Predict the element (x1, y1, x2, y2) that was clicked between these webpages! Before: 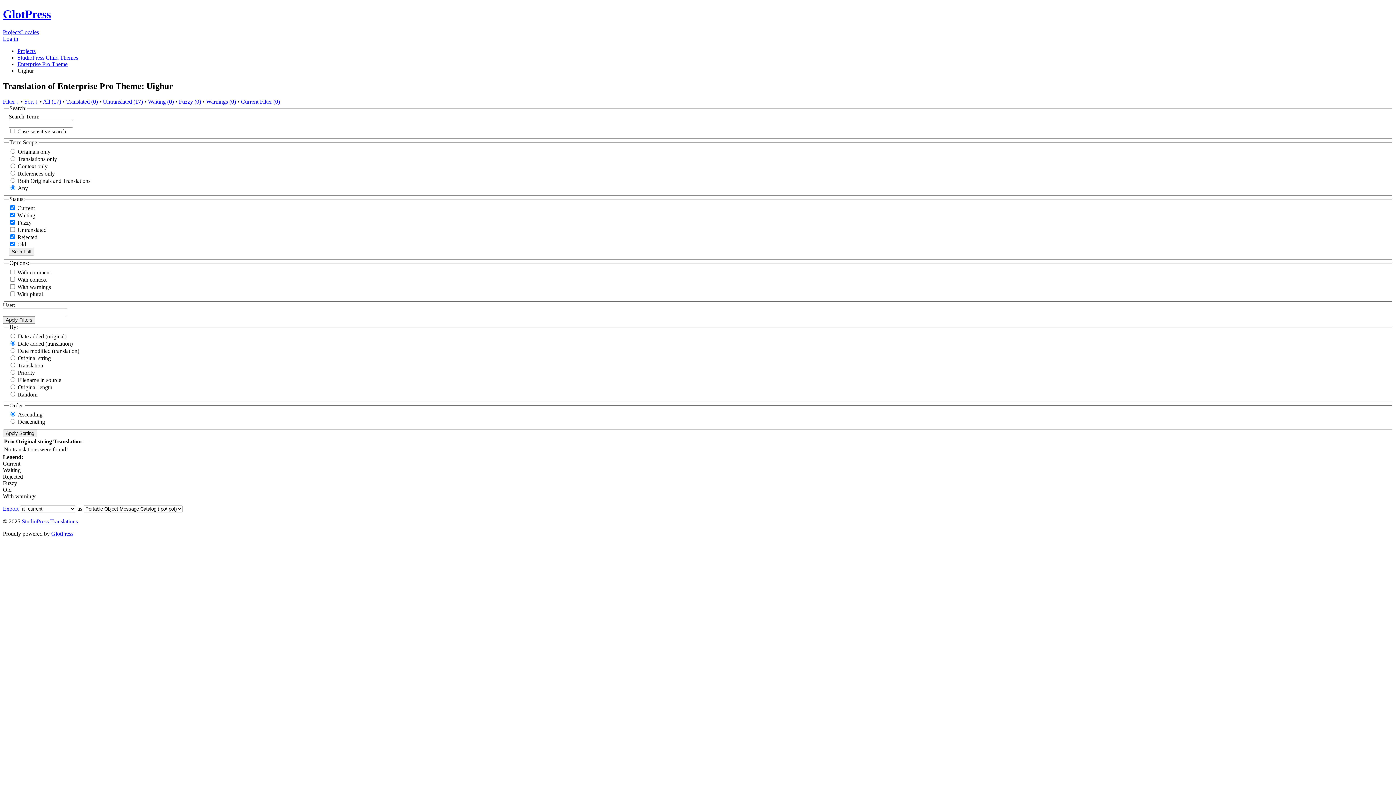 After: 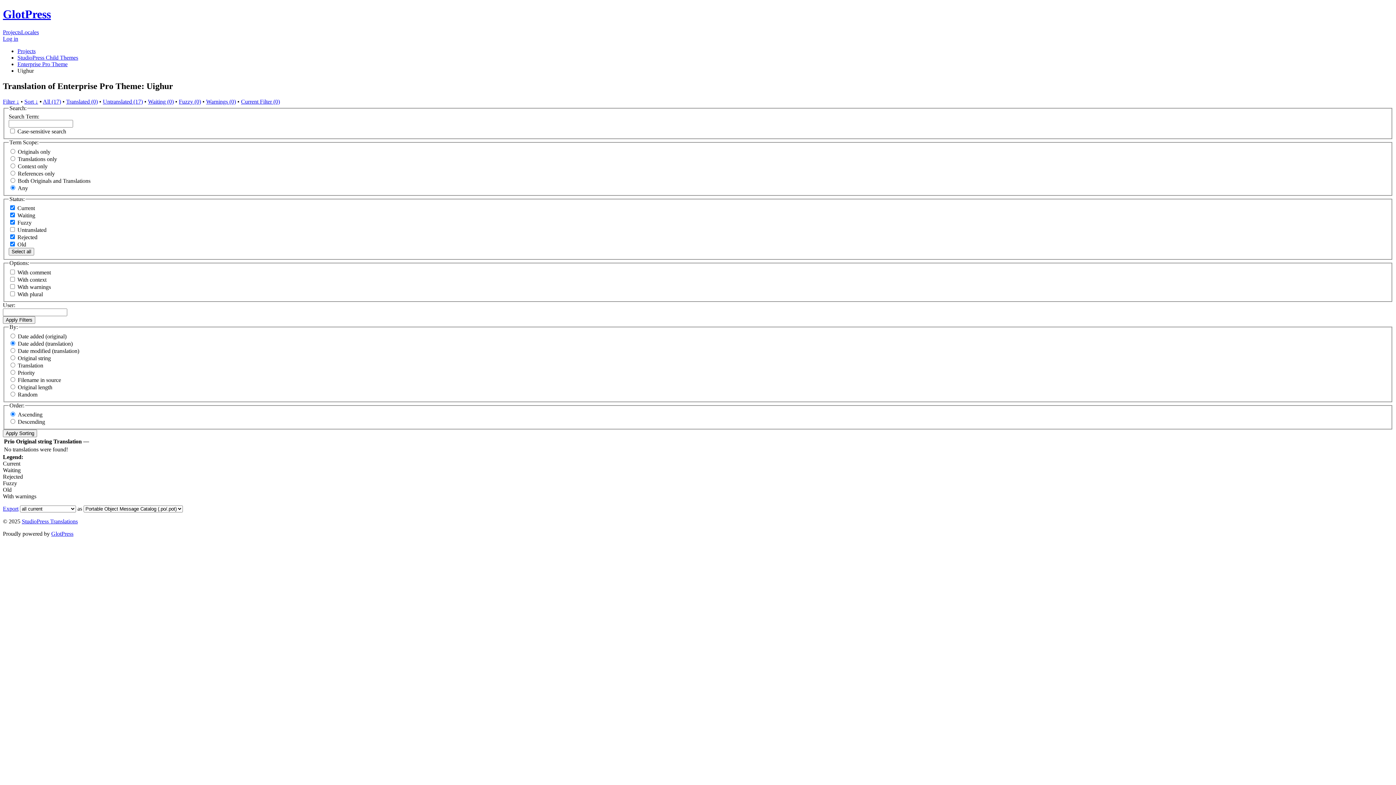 Action: bbox: (24, 98, 38, 104) label: Sort ↓